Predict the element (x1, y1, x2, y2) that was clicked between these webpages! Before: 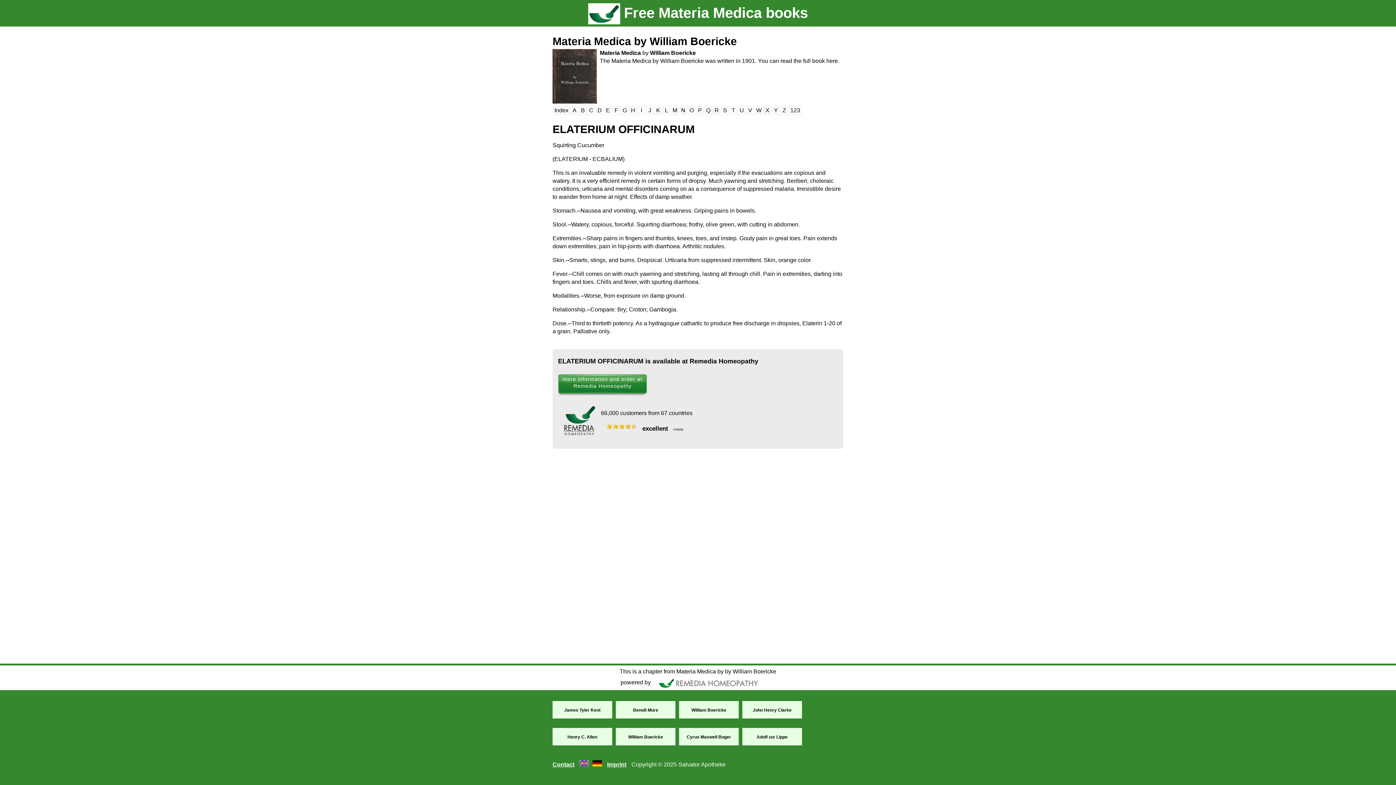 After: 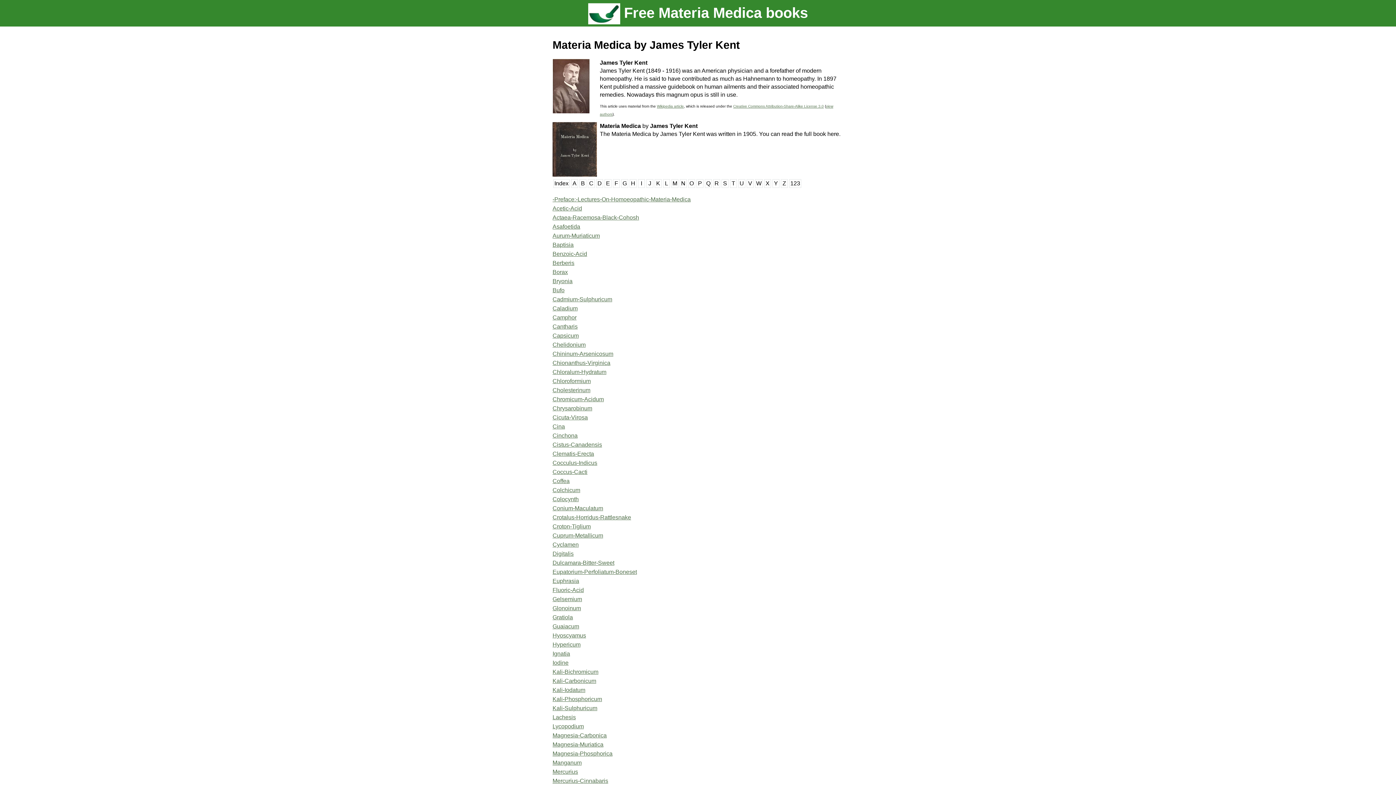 Action: label: James Tyler Kent bbox: (564, 704, 600, 717)